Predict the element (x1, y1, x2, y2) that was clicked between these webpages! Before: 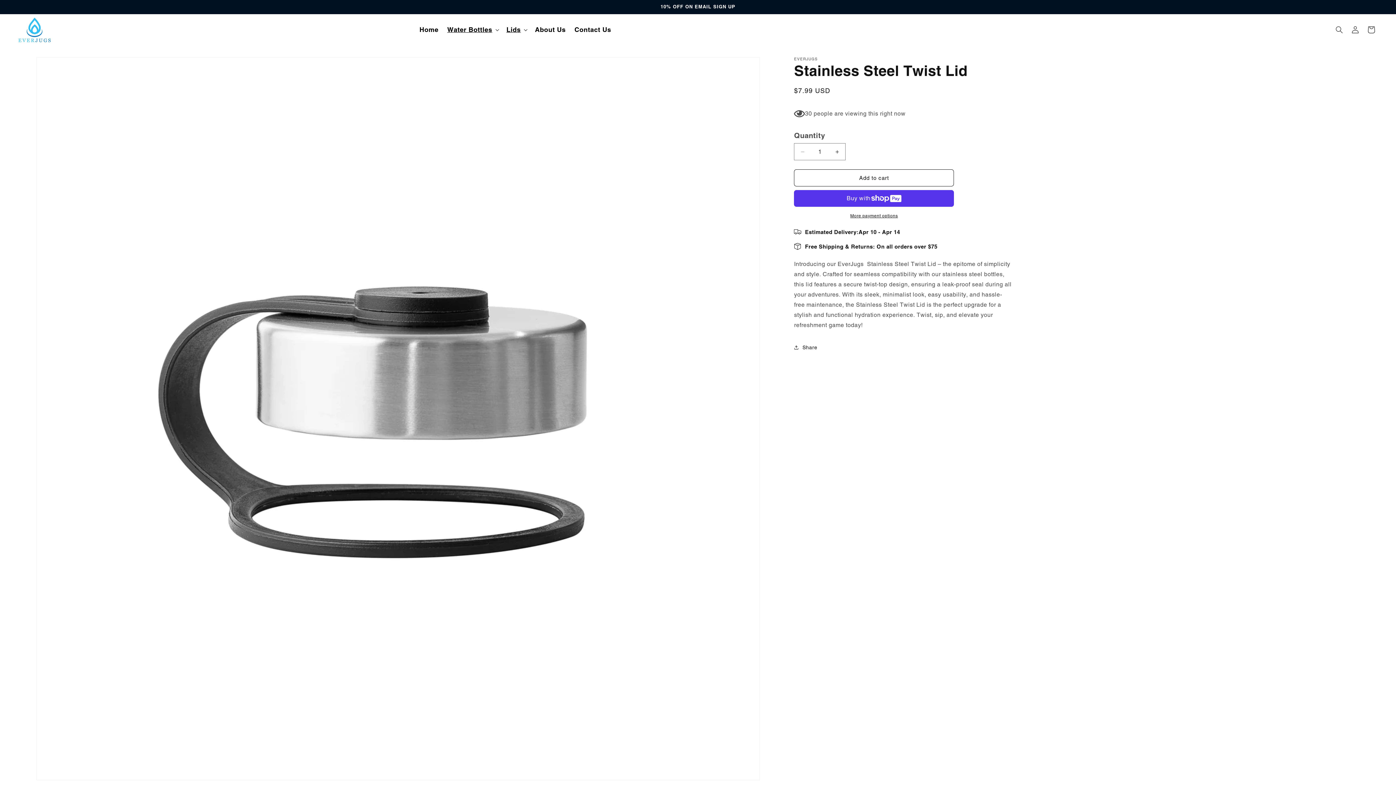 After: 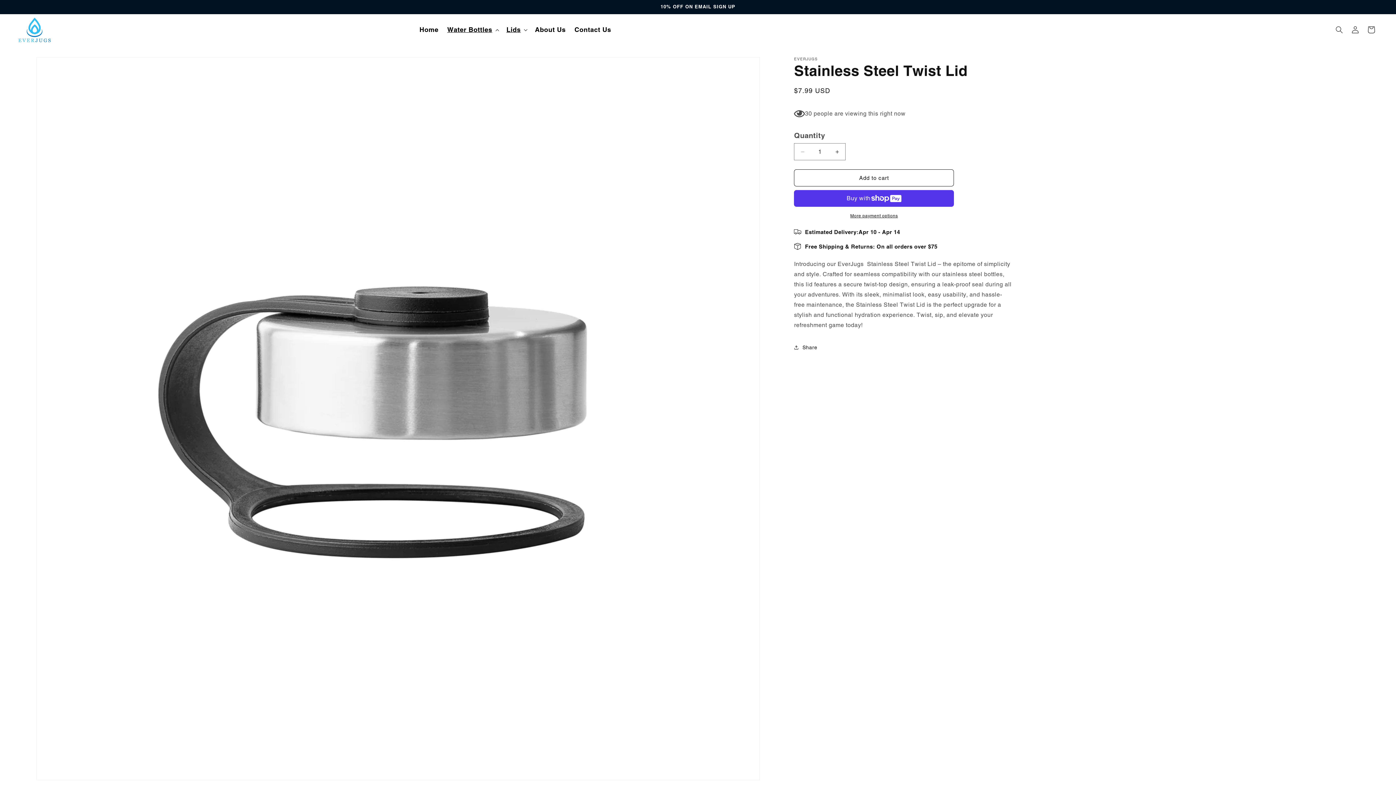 Action: bbox: (443, 21, 502, 38) label: Water Bottles